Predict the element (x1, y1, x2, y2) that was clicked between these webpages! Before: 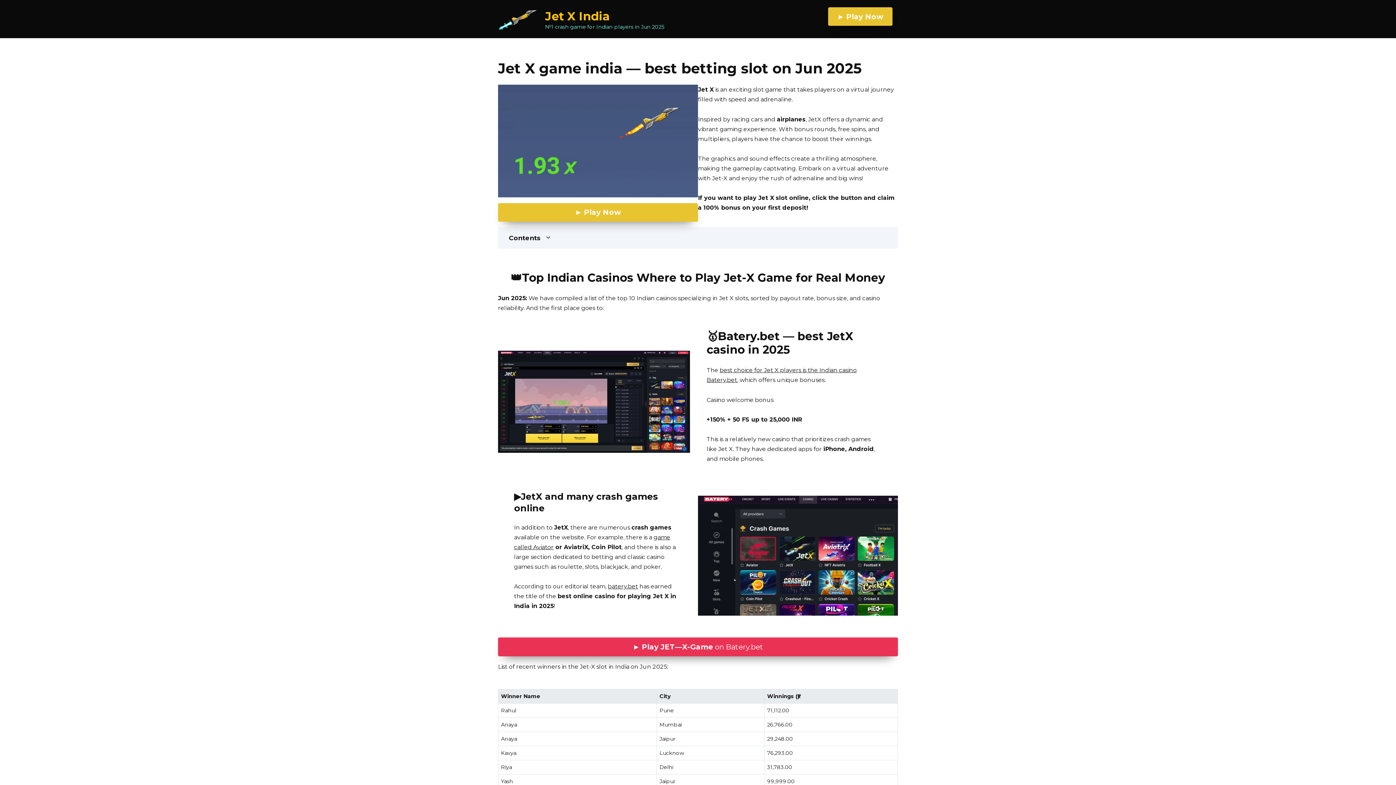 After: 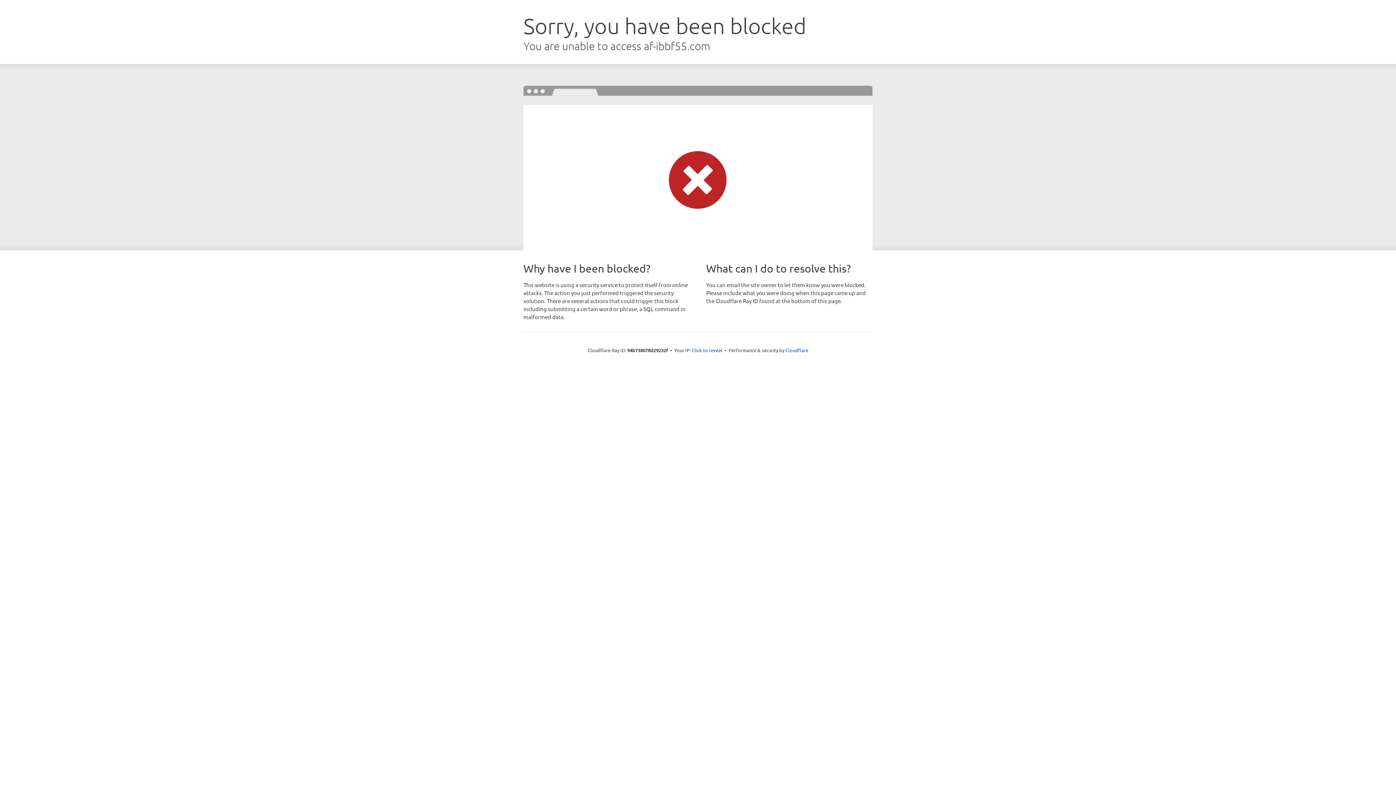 Action: bbox: (498, 84, 698, 197)